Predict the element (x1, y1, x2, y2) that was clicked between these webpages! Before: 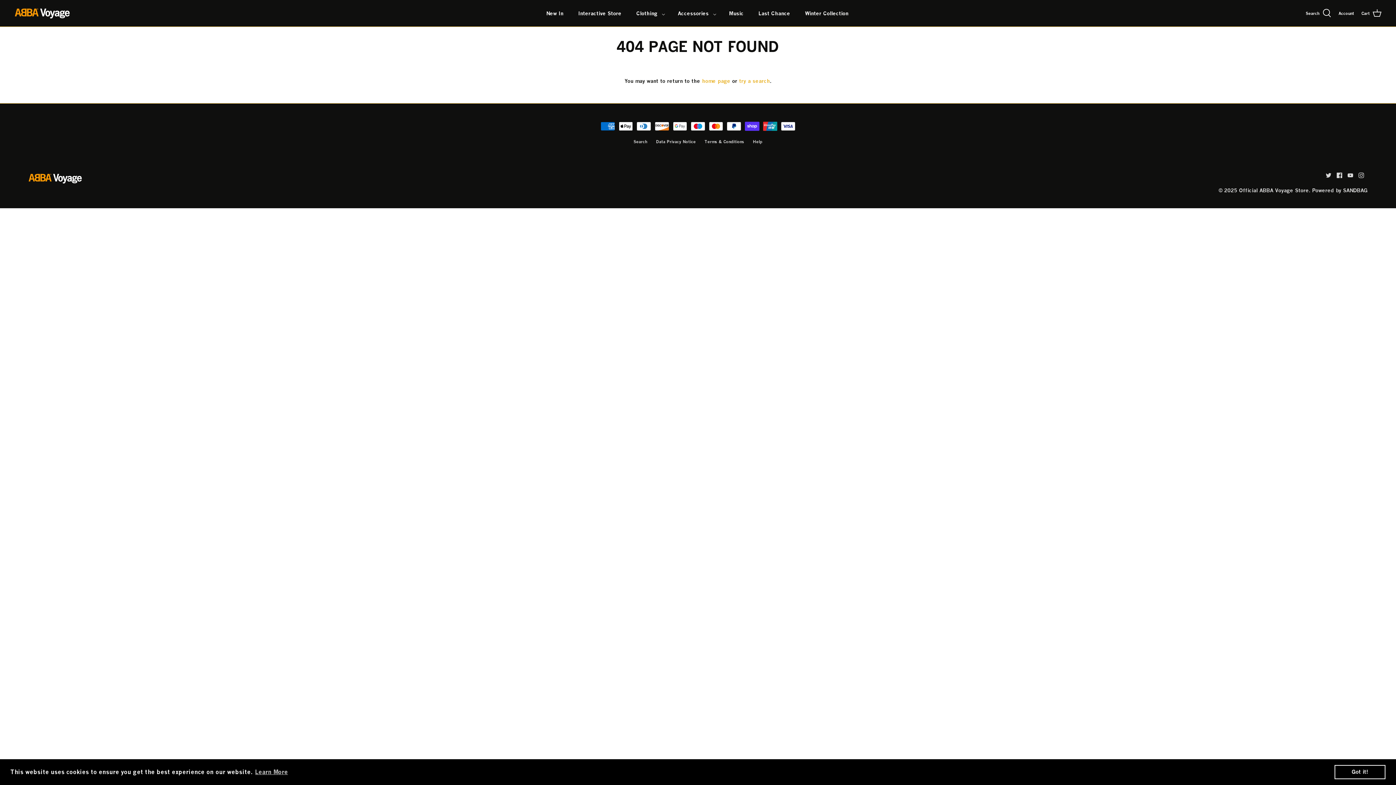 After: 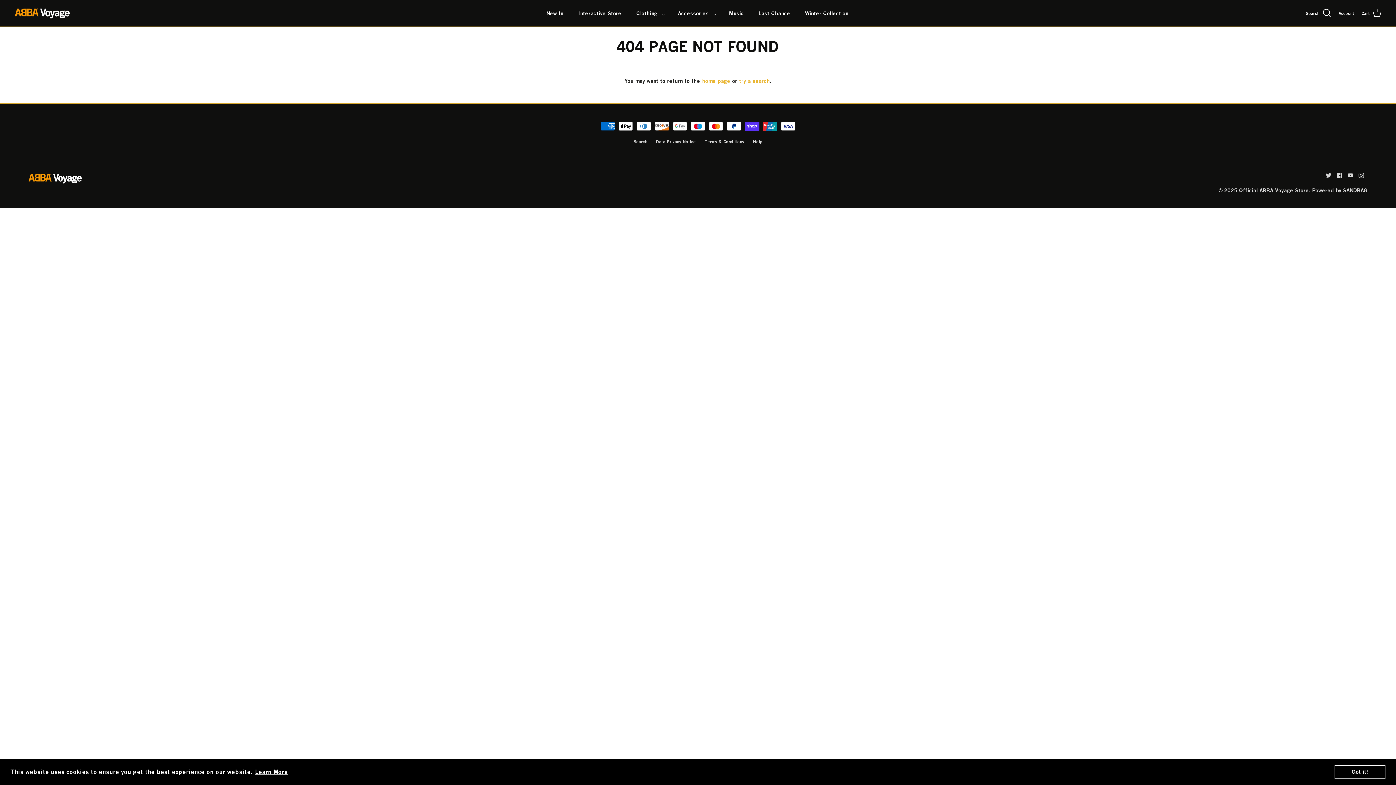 Action: label: learn more about cookies bbox: (254, 766, 289, 777)